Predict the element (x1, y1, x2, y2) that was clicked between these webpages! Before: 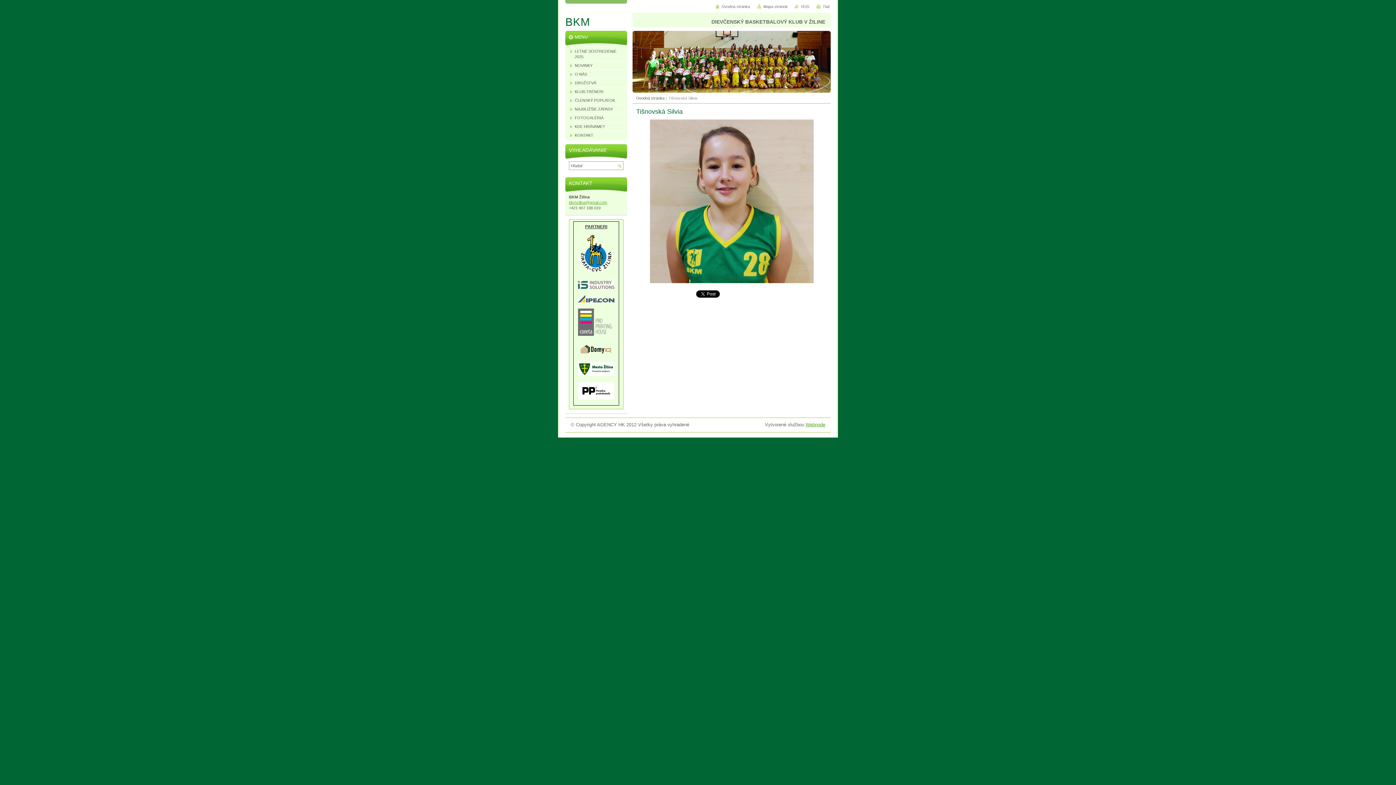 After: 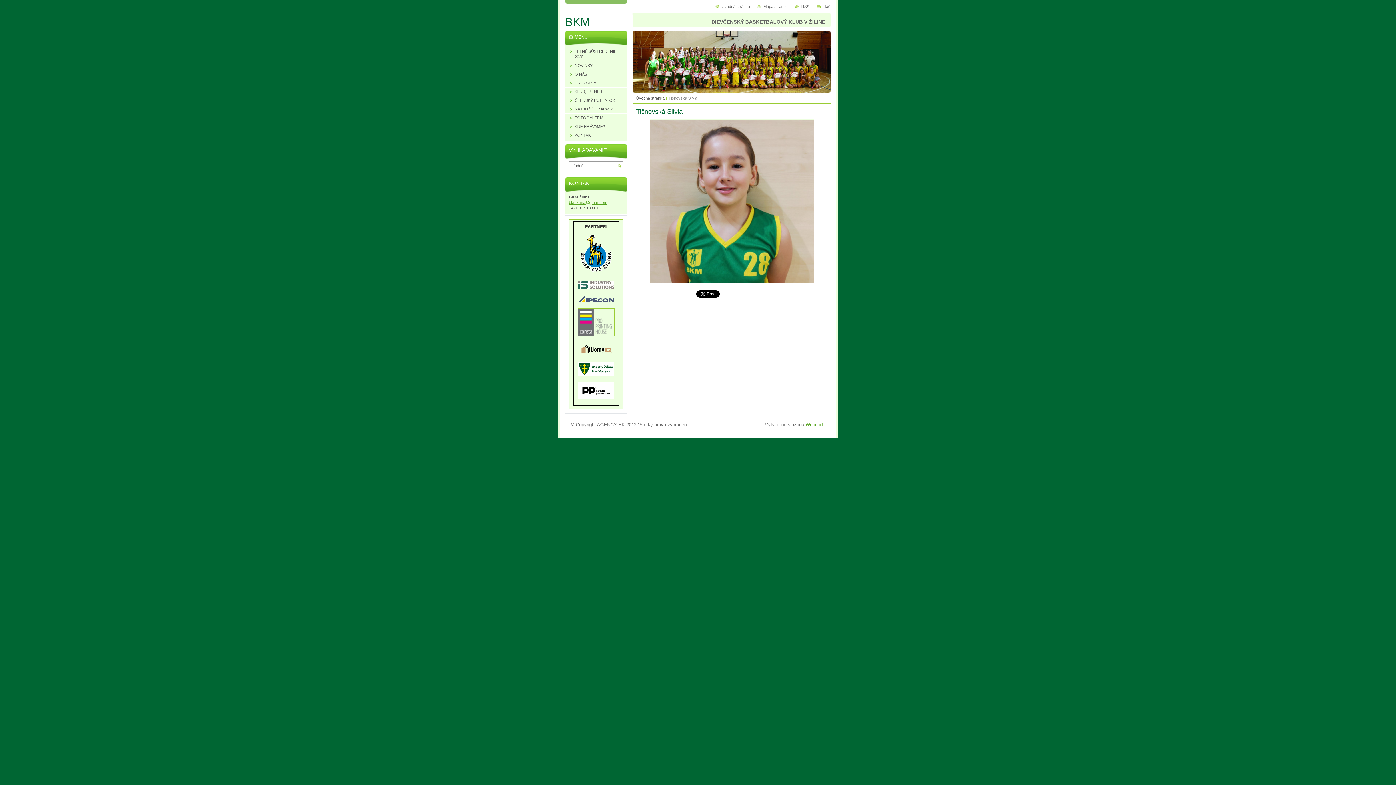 Action: bbox: (575, 334, 616, 339)